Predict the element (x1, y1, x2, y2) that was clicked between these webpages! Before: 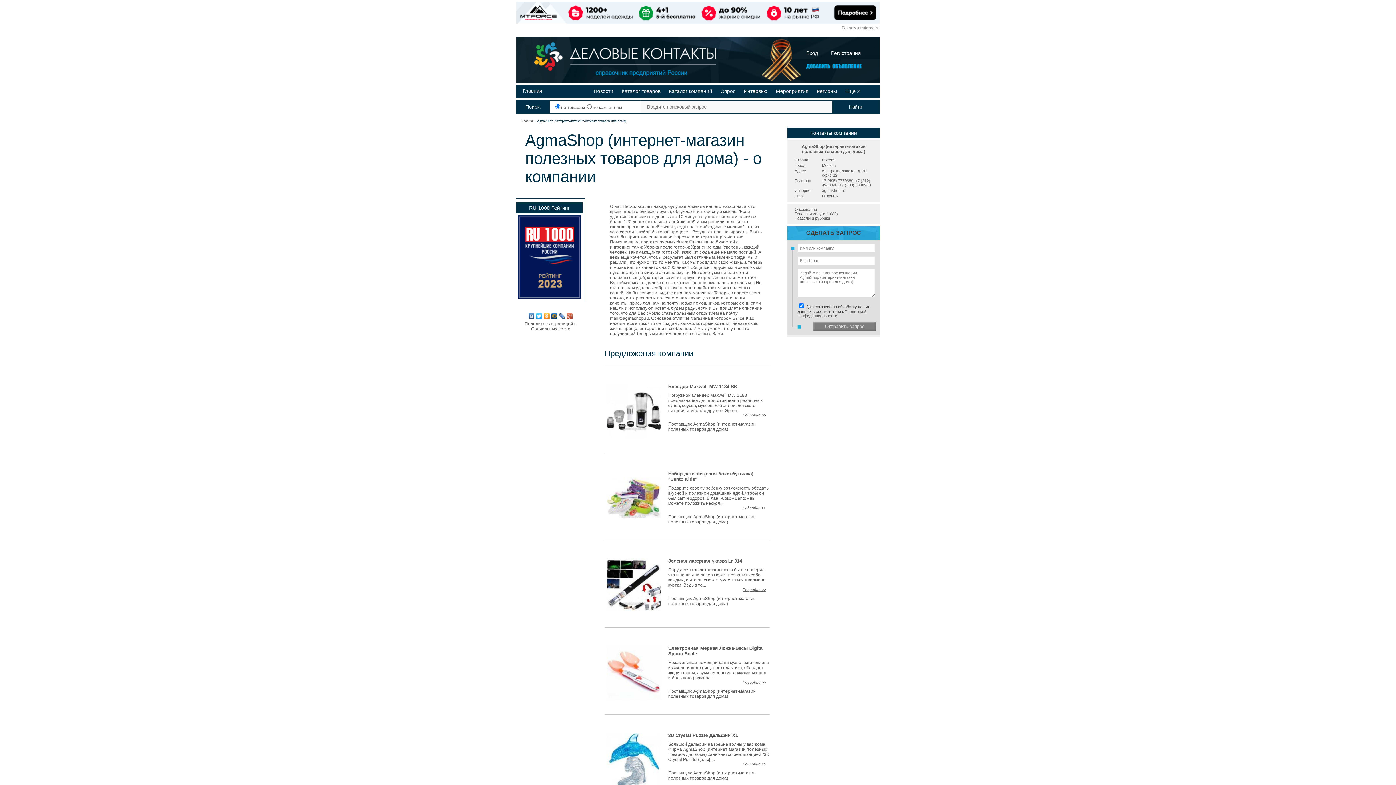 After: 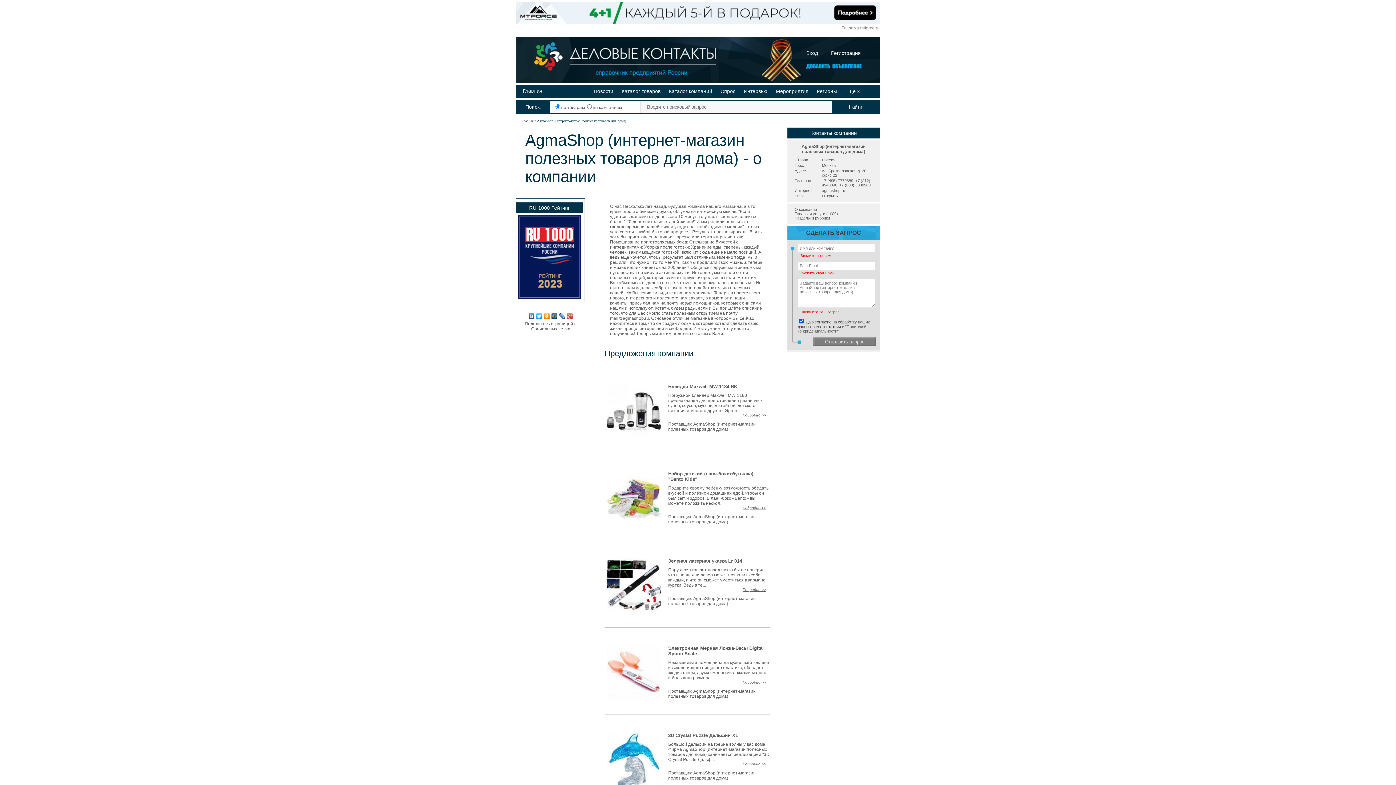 Action: label: Отправить запрос bbox: (813, 321, 876, 331)